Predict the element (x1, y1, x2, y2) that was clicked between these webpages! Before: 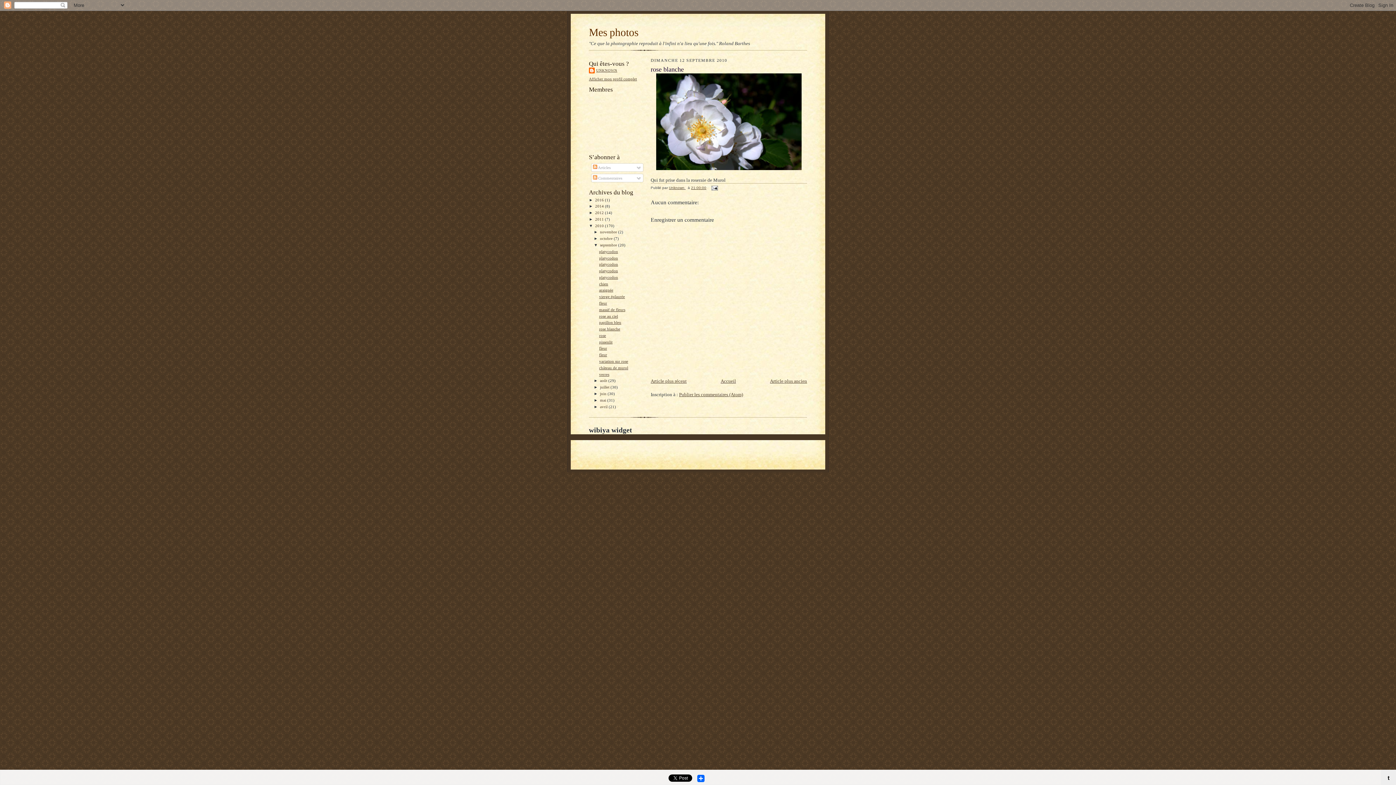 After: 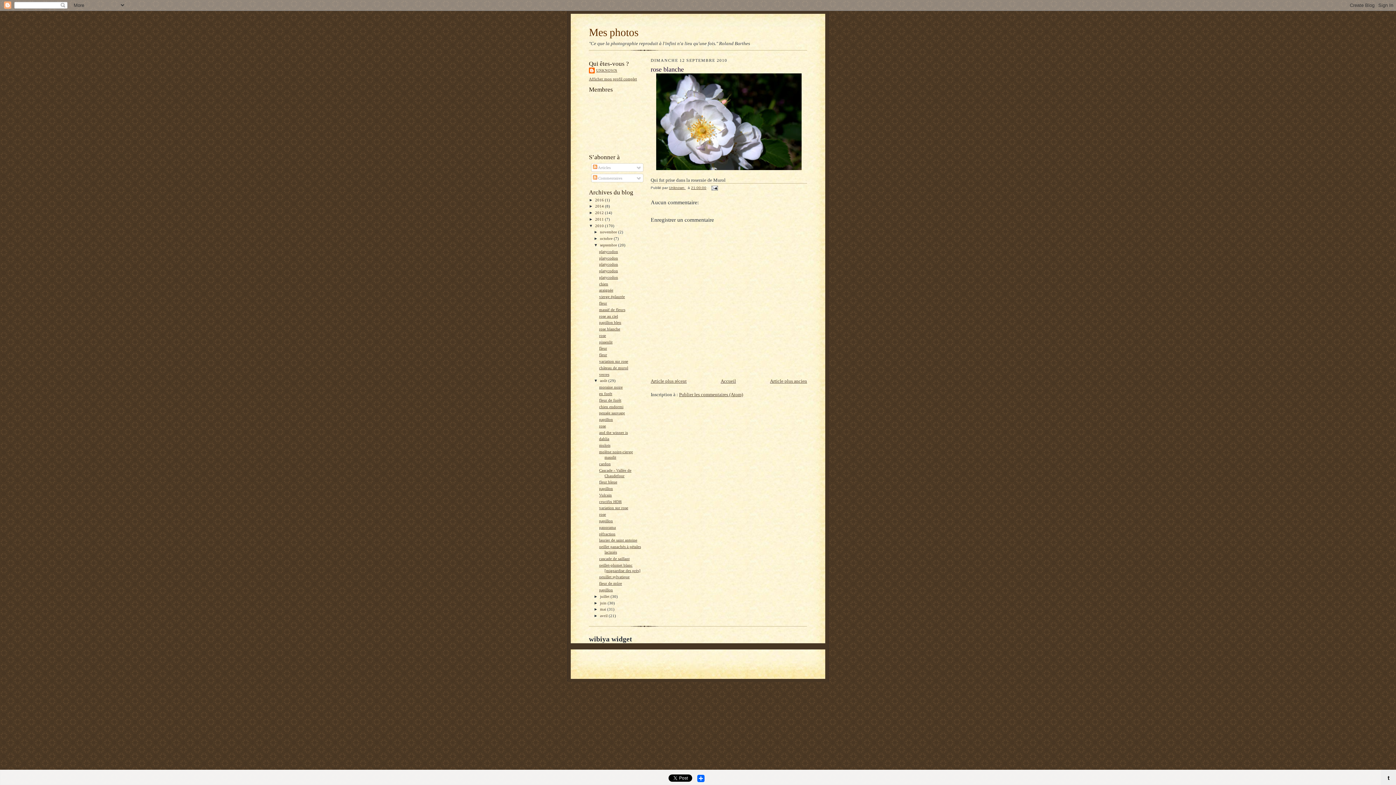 Action: label: ►   bbox: (593, 378, 600, 383)